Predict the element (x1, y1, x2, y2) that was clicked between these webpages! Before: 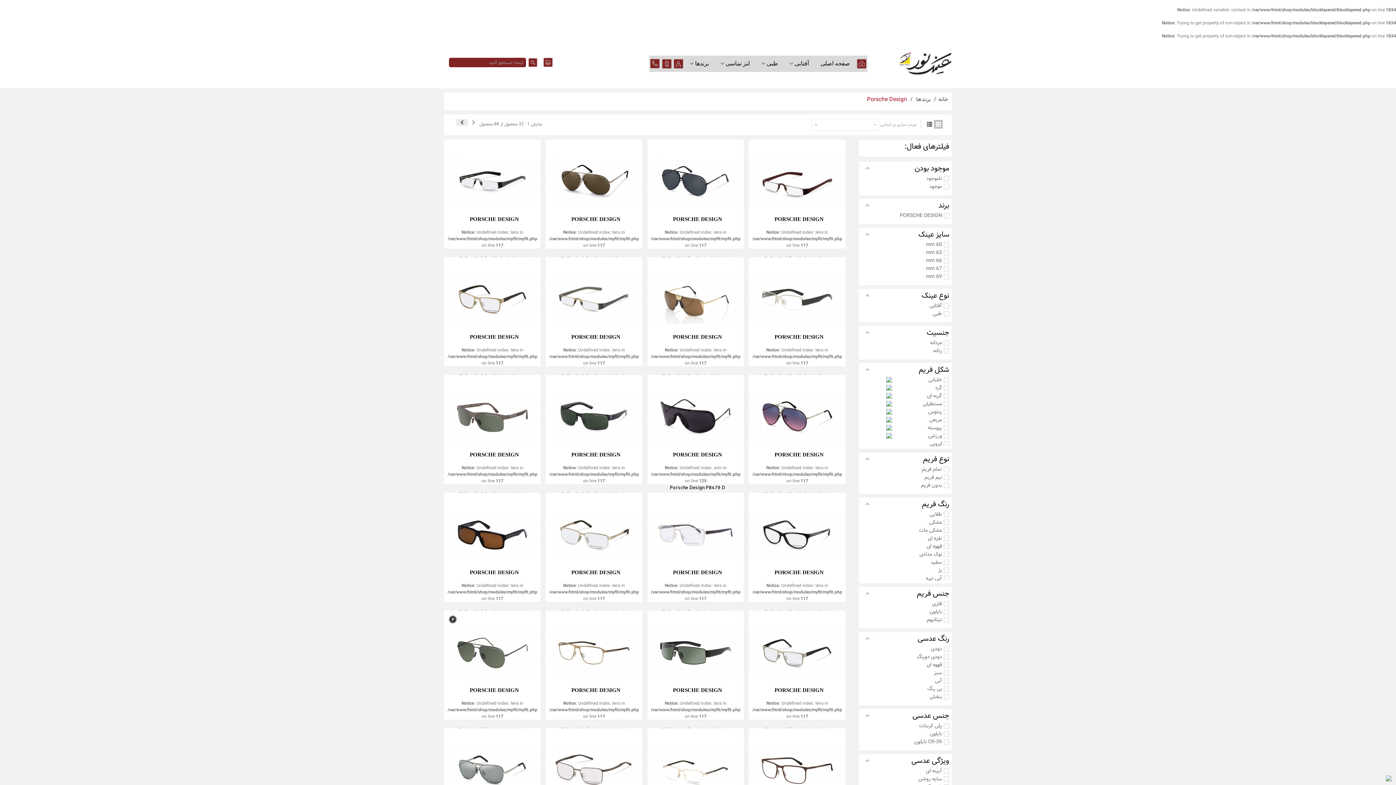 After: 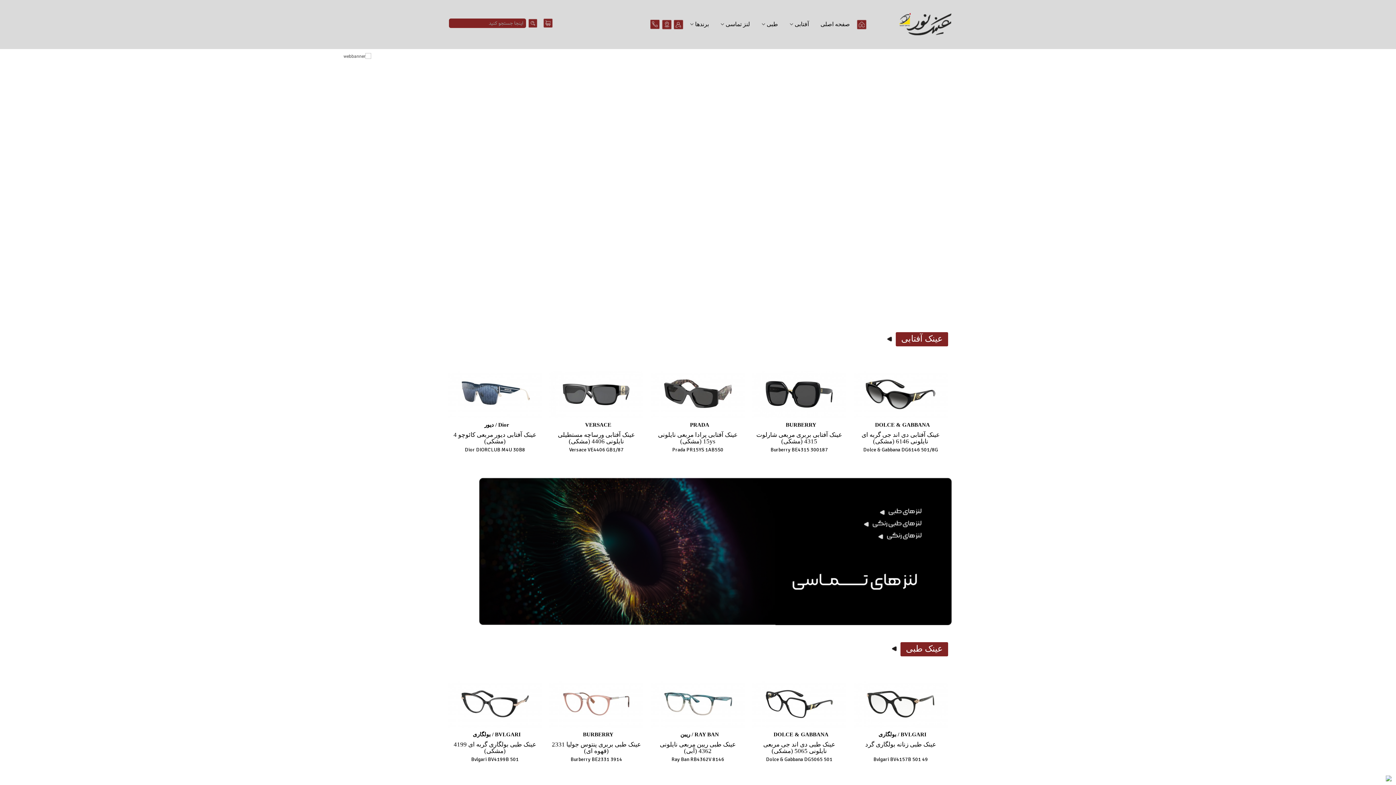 Action: bbox: (897, 59, 952, 67)